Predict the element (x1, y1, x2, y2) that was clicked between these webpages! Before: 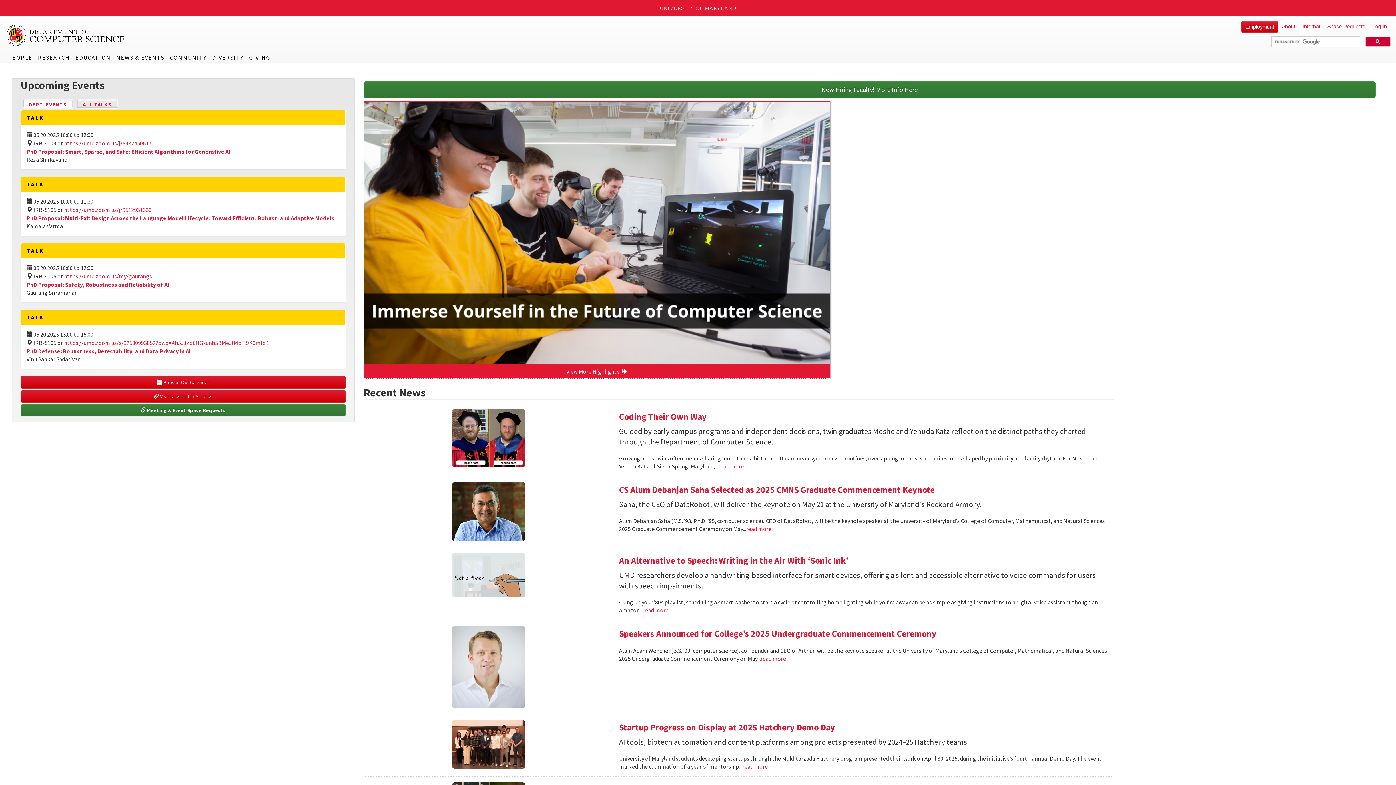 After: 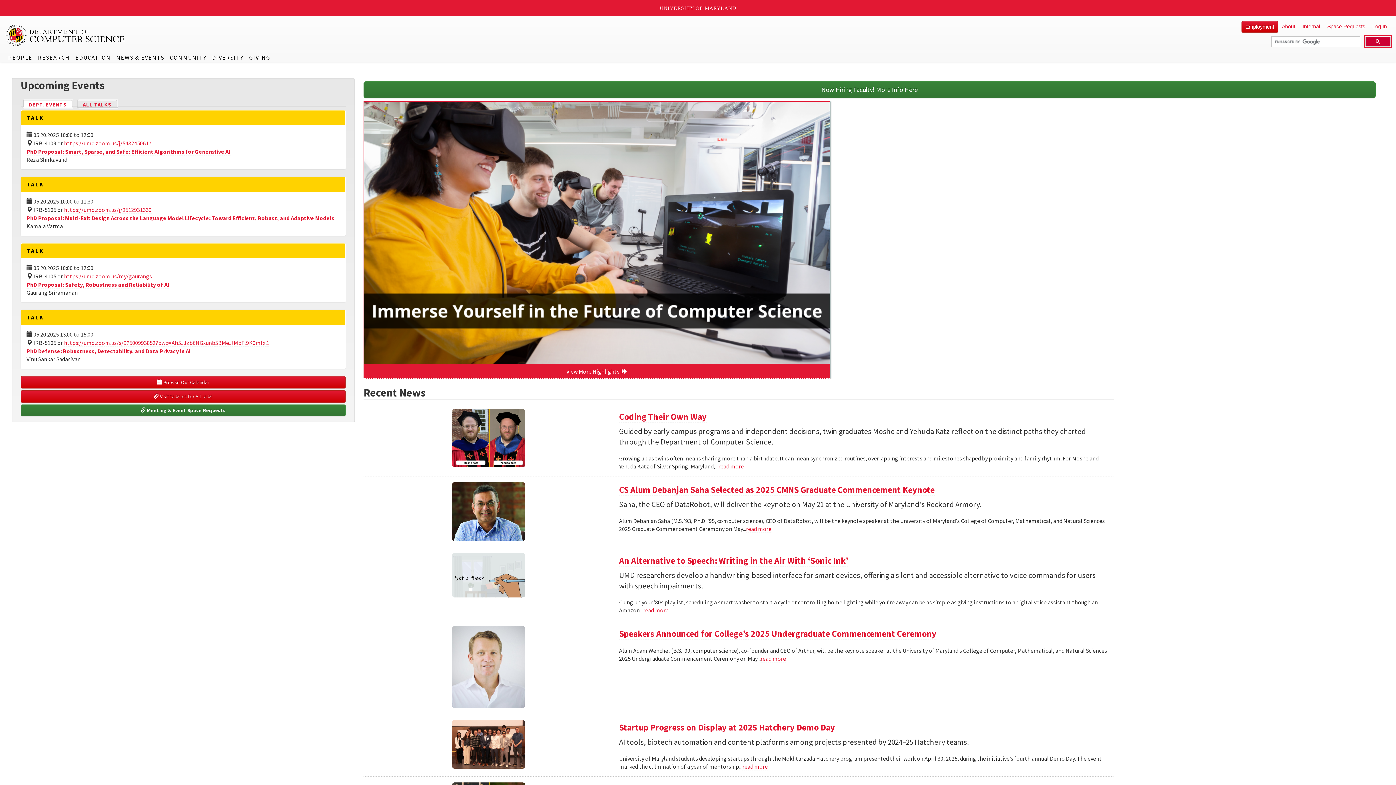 Action: bbox: (1365, 36, 1390, 46)